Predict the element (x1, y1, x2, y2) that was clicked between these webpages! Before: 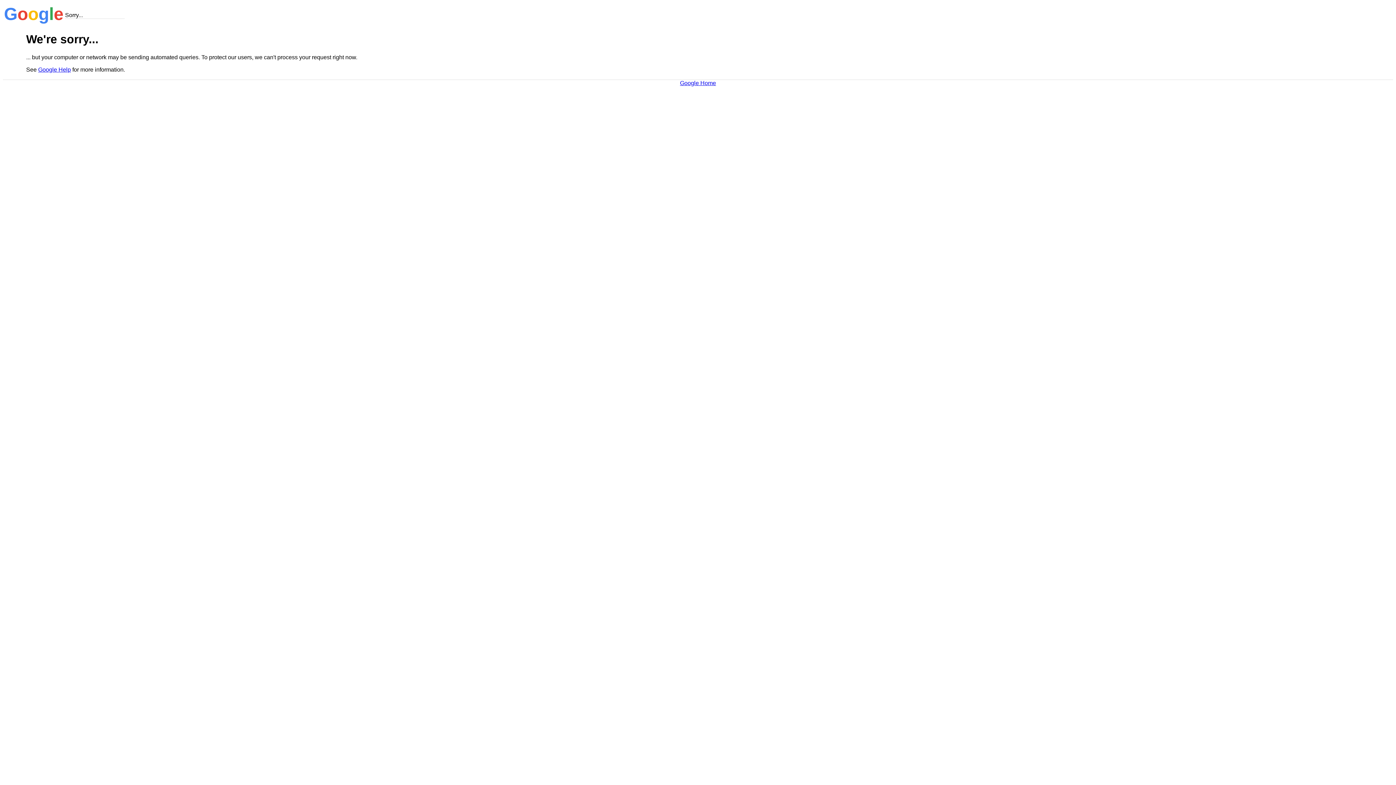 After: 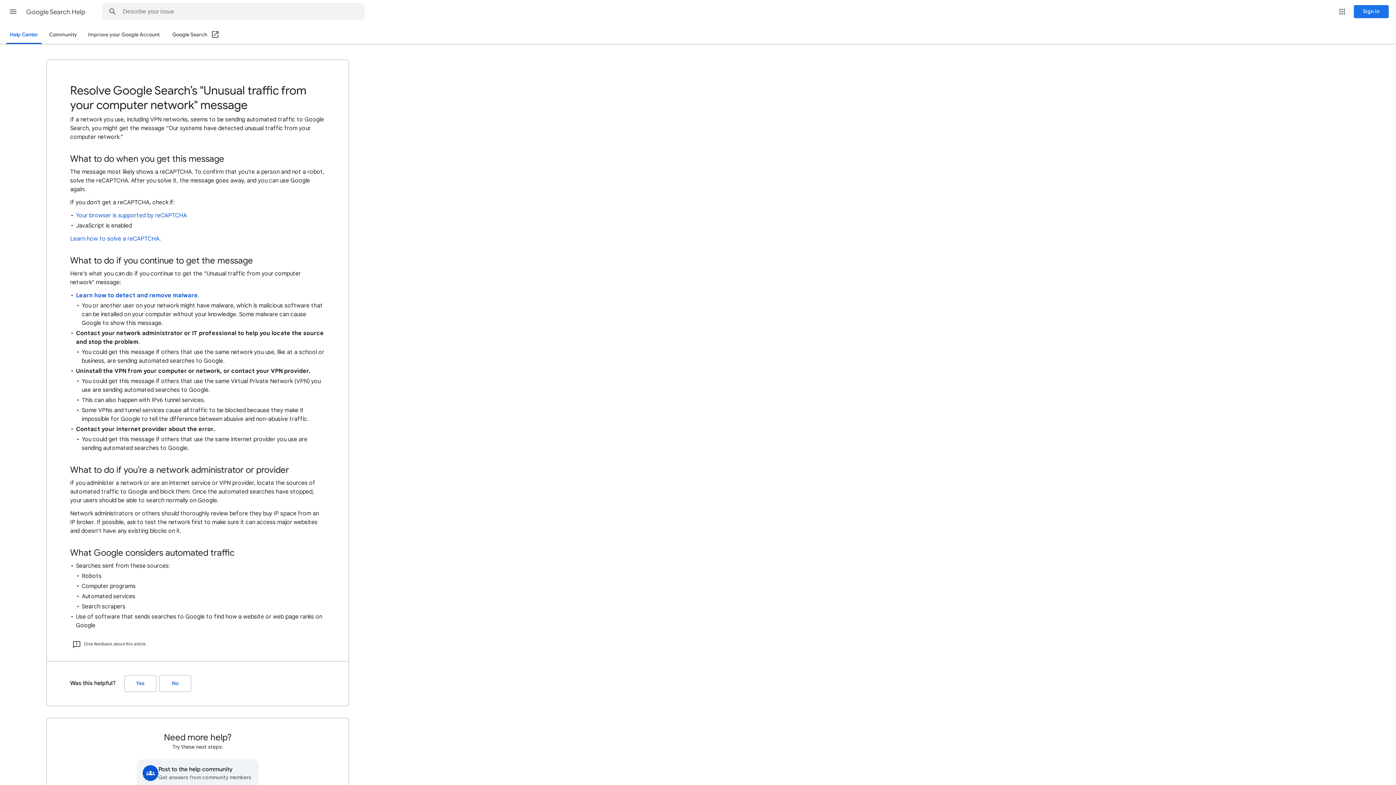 Action: bbox: (38, 66, 70, 72) label: Google Help